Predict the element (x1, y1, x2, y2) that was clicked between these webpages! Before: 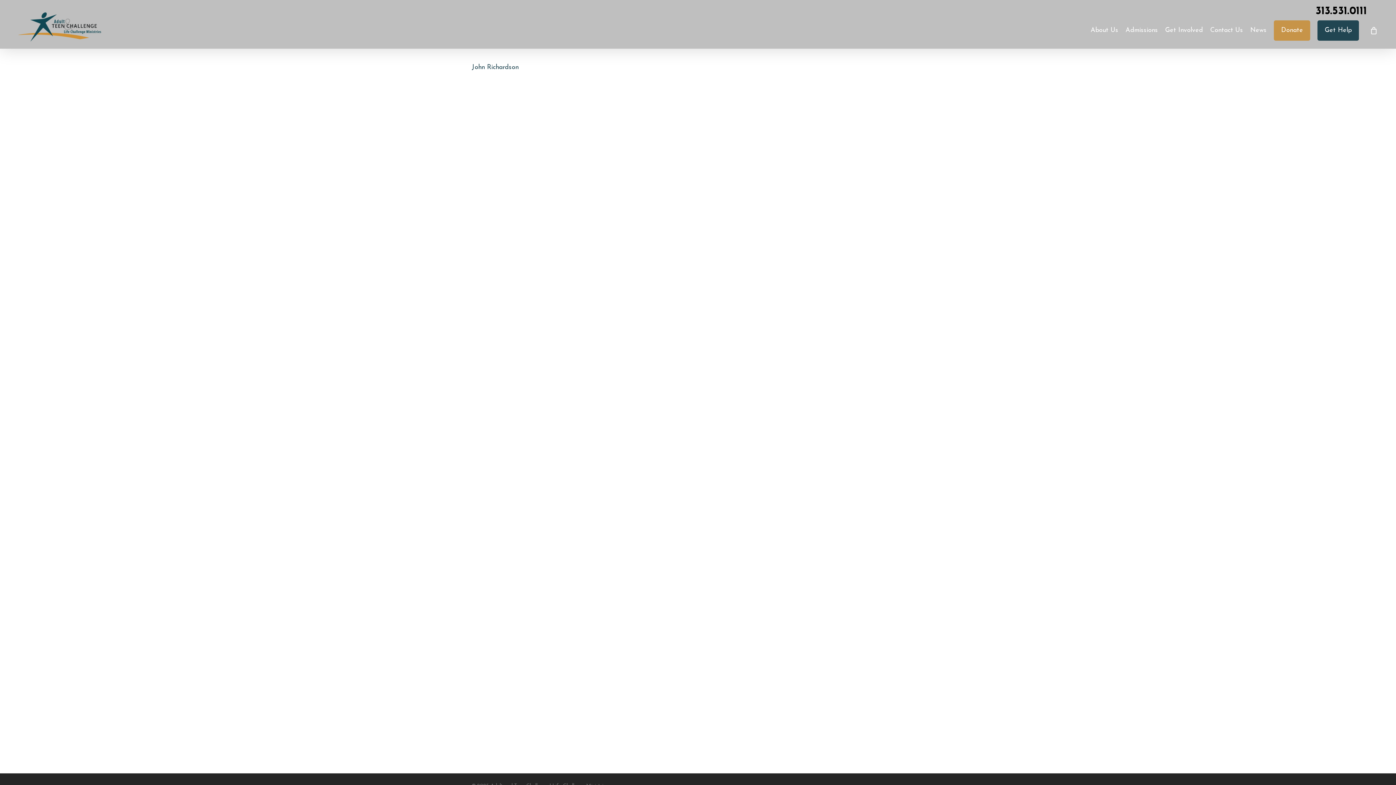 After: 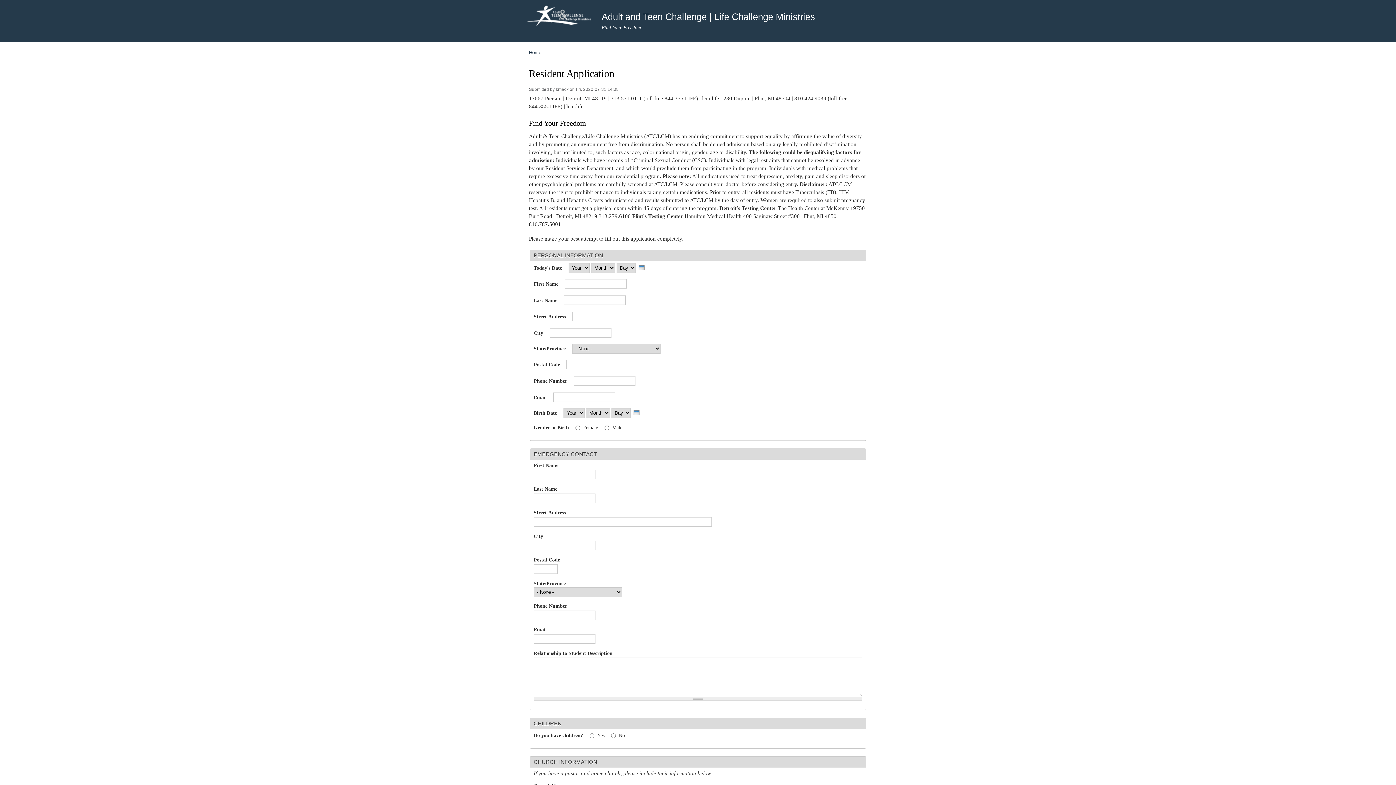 Action: label: Get Help bbox: (1317, 20, 1359, 40)